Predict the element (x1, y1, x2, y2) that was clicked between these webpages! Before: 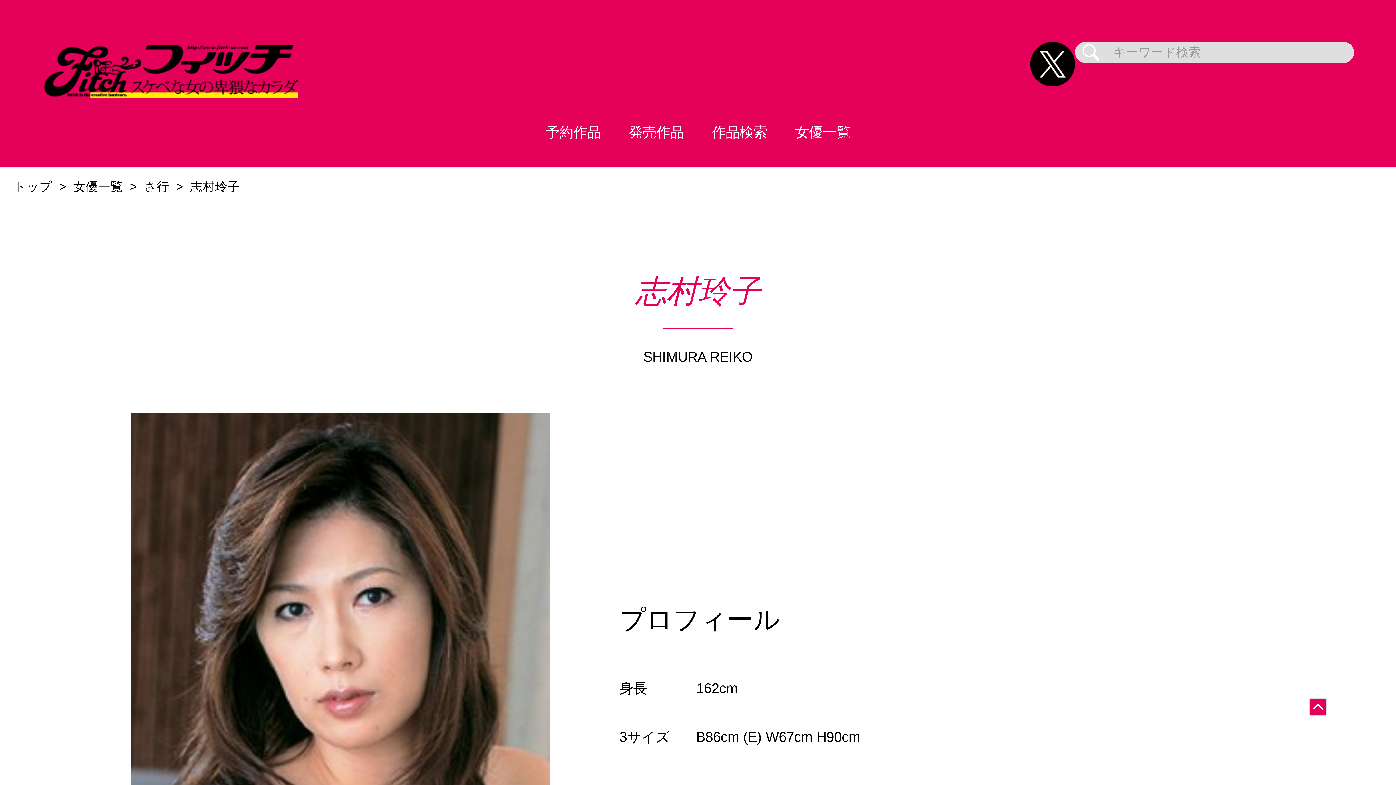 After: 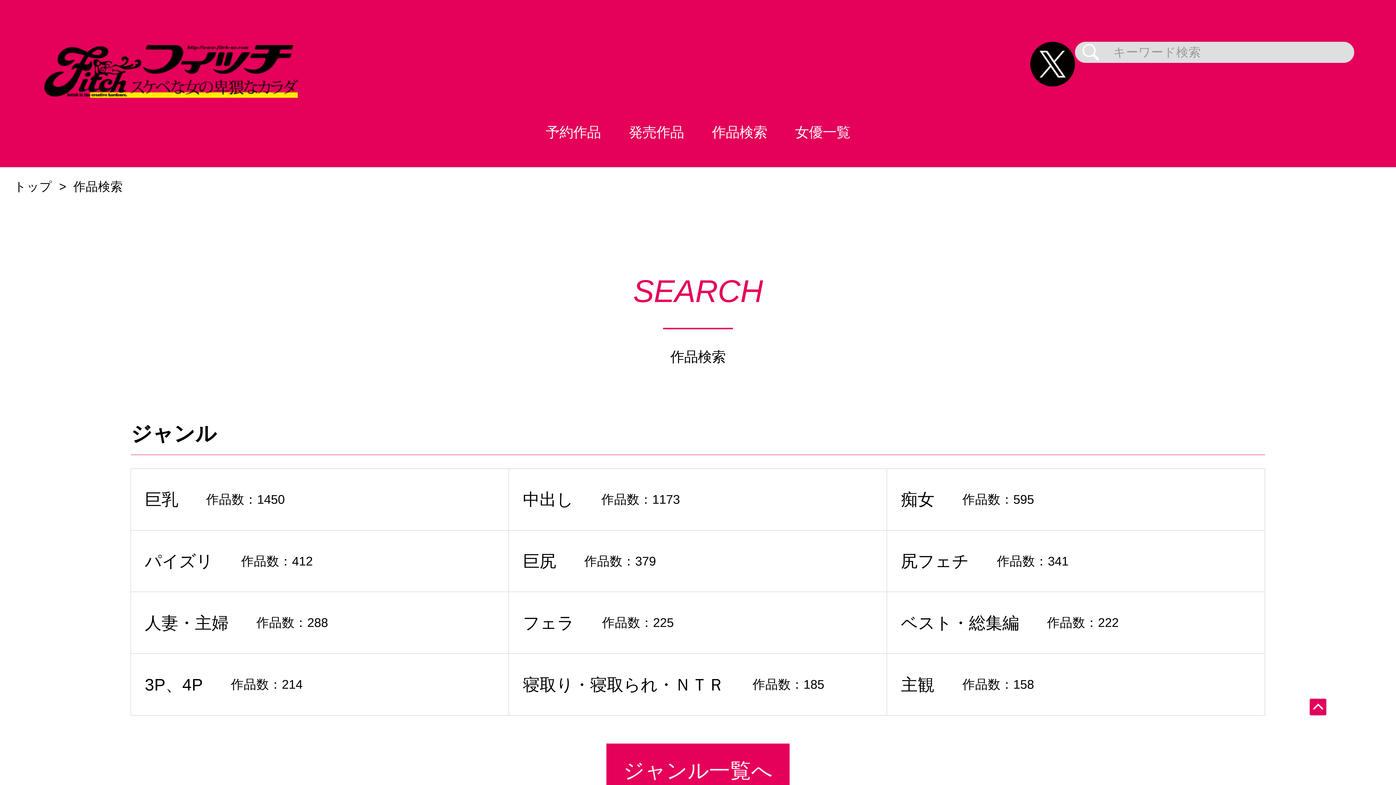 Action: bbox: (698, 97, 781, 167) label: 作品検索